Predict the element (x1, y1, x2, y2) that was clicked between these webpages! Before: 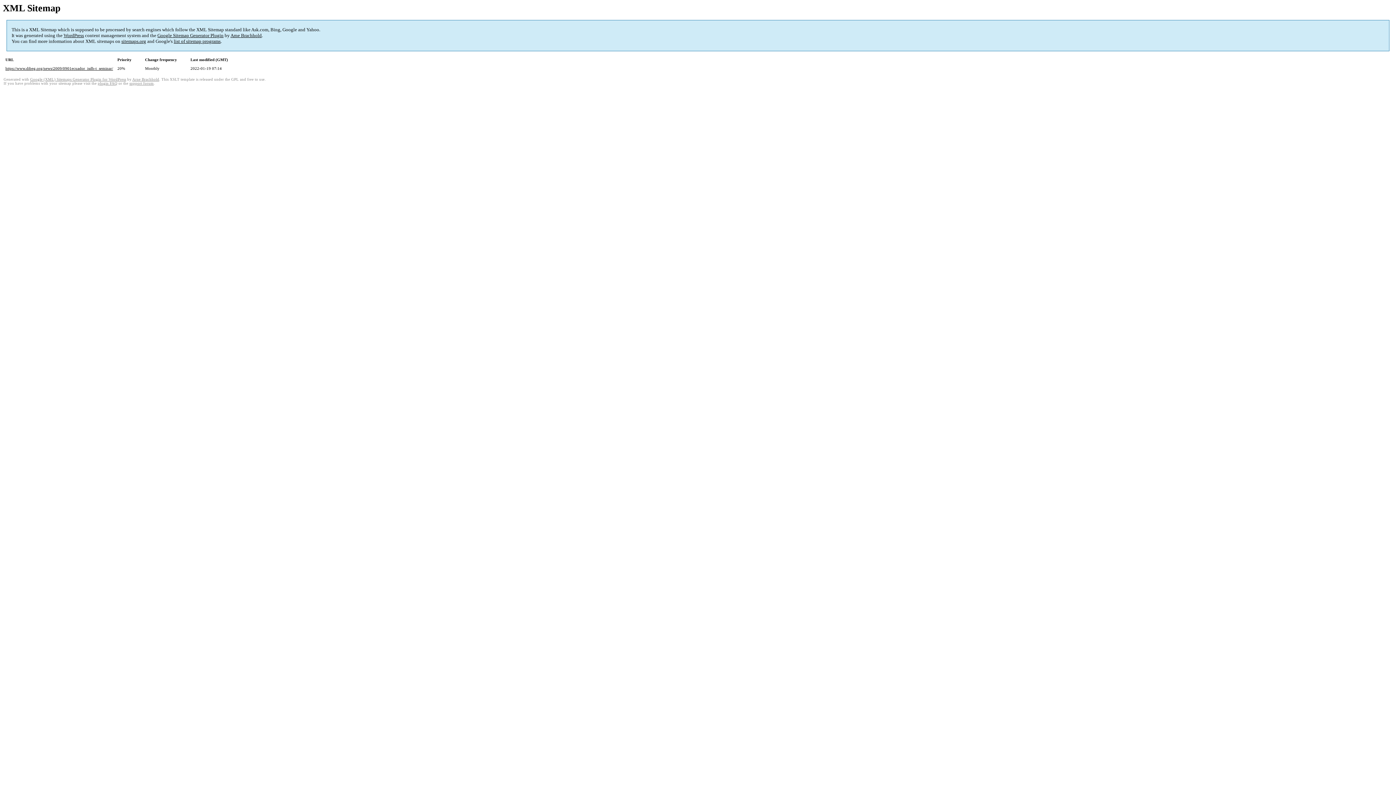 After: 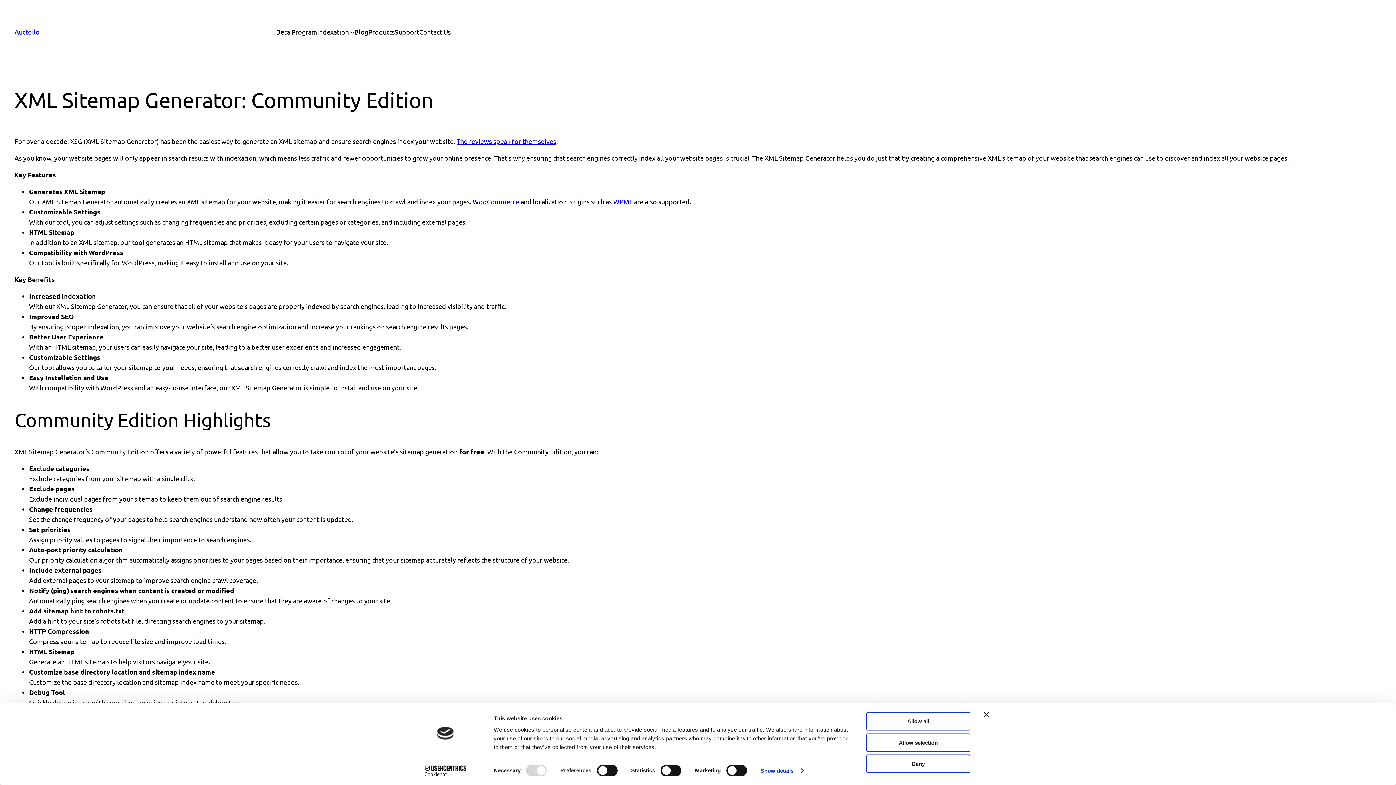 Action: label: Google Sitemap Generator Plugin bbox: (157, 32, 223, 38)